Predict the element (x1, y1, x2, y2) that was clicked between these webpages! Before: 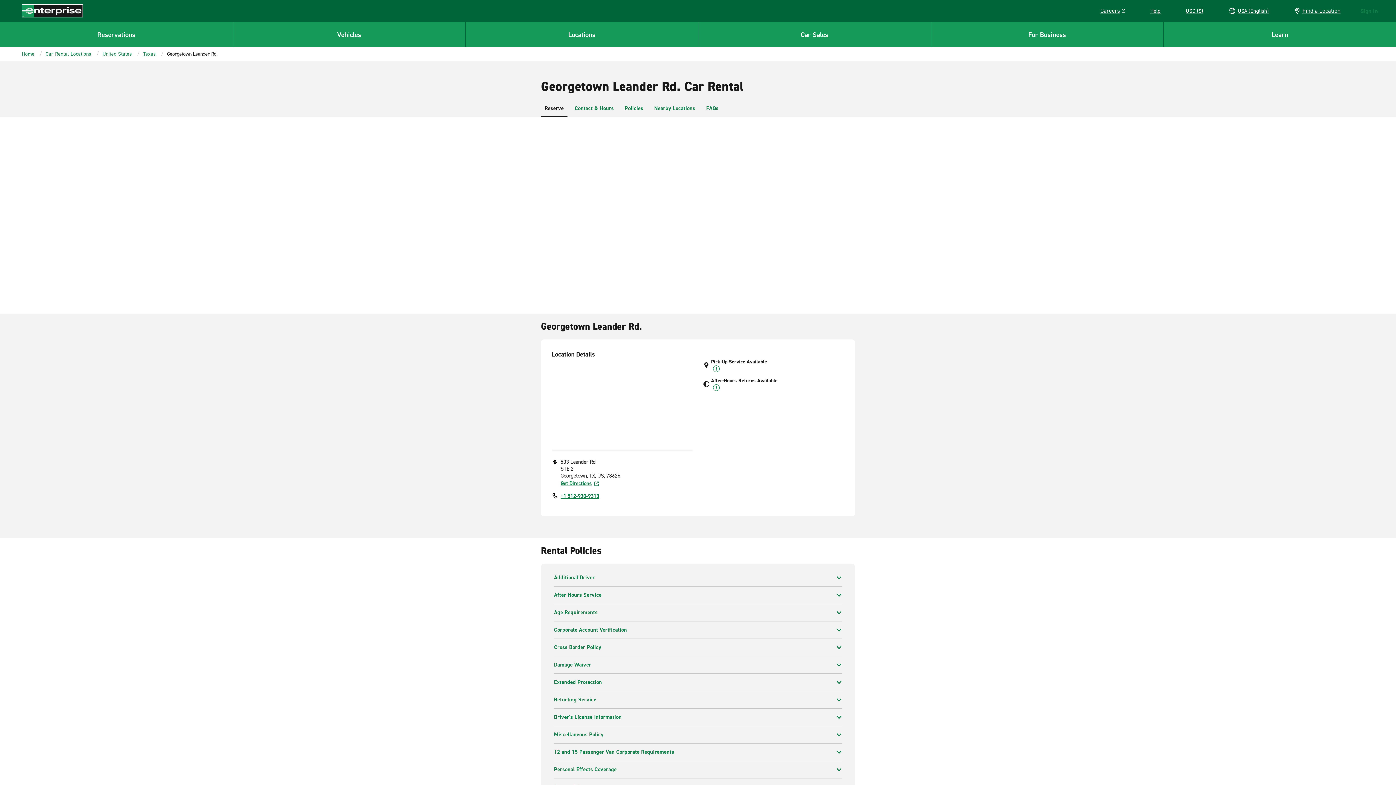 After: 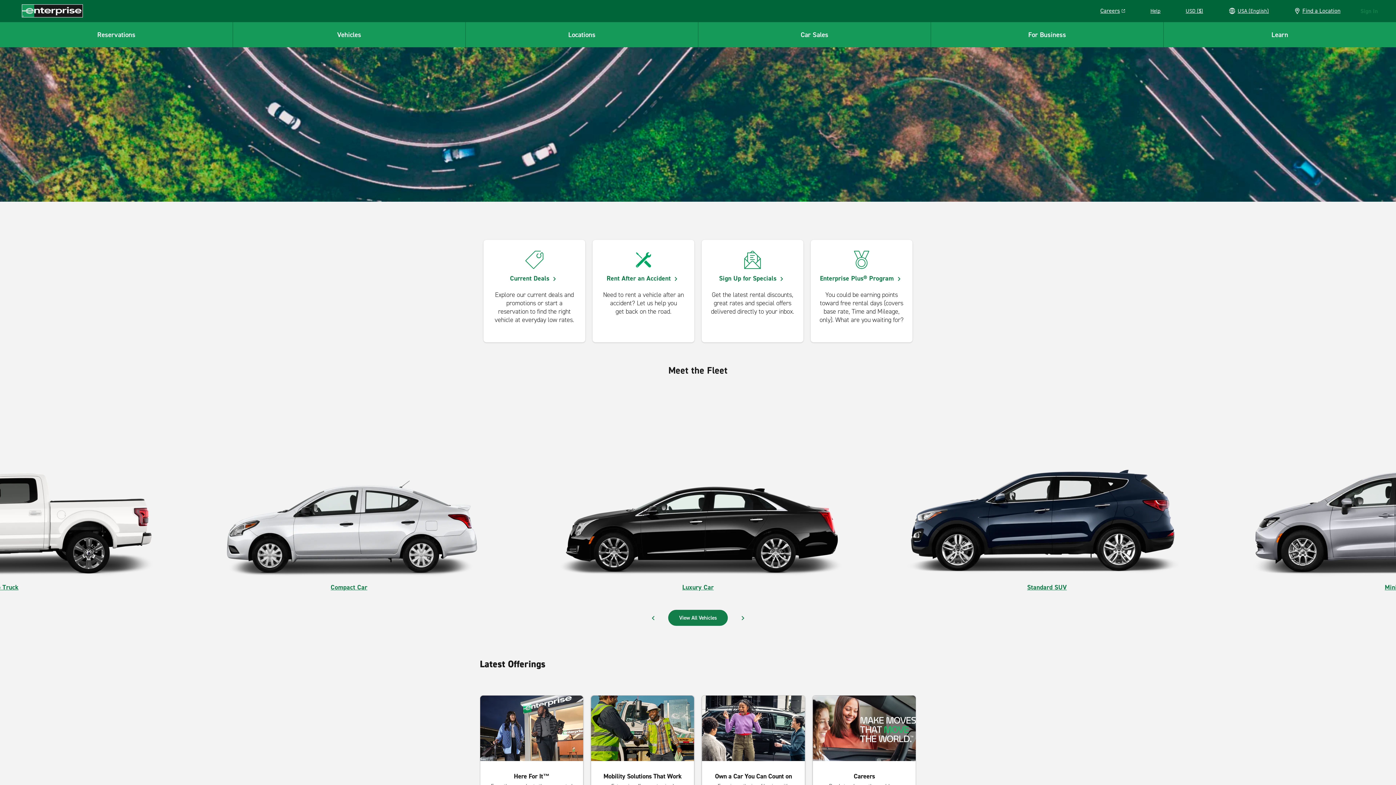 Action: bbox: (21, 50, 34, 57) label: Home